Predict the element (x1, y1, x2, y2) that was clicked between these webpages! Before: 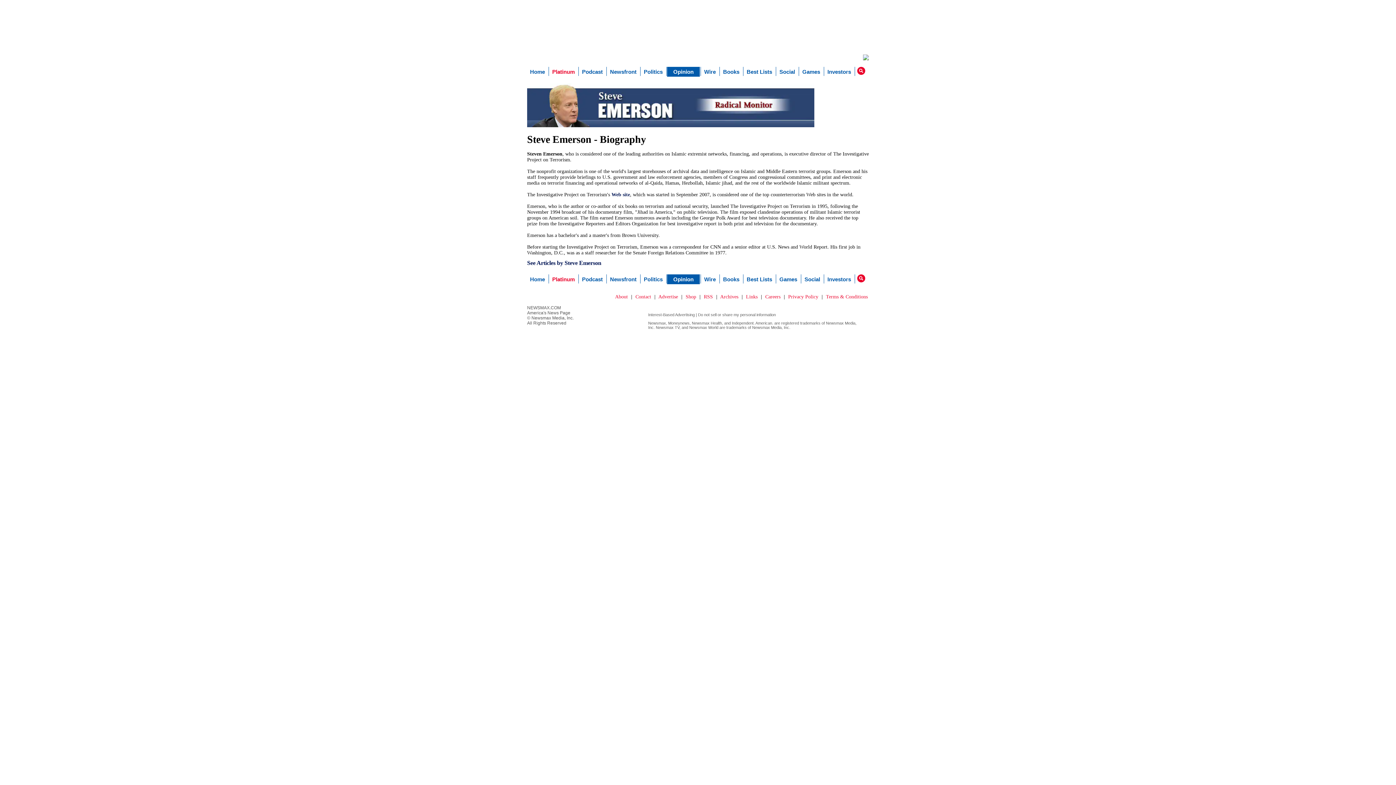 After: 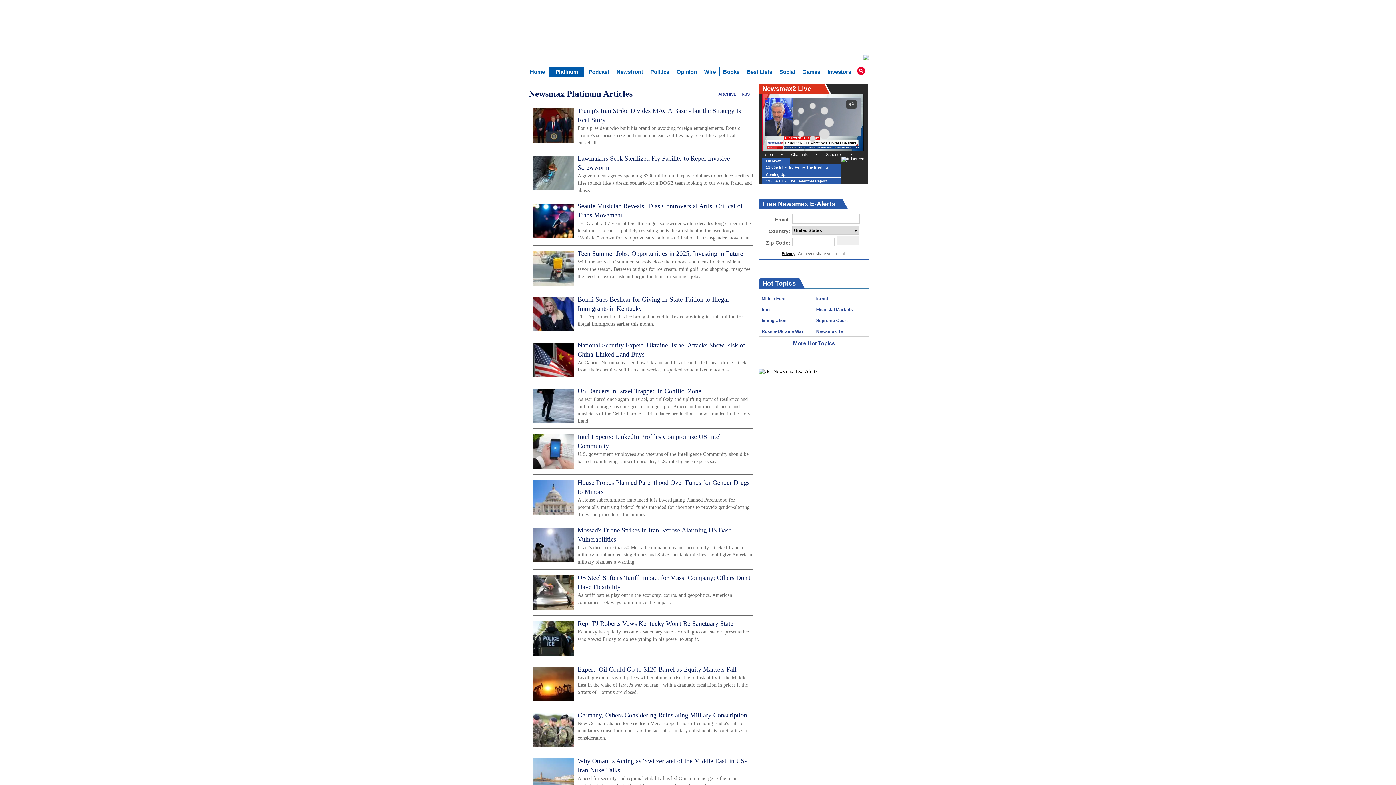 Action: bbox: (556, 66, 584, 76) label: Platinum